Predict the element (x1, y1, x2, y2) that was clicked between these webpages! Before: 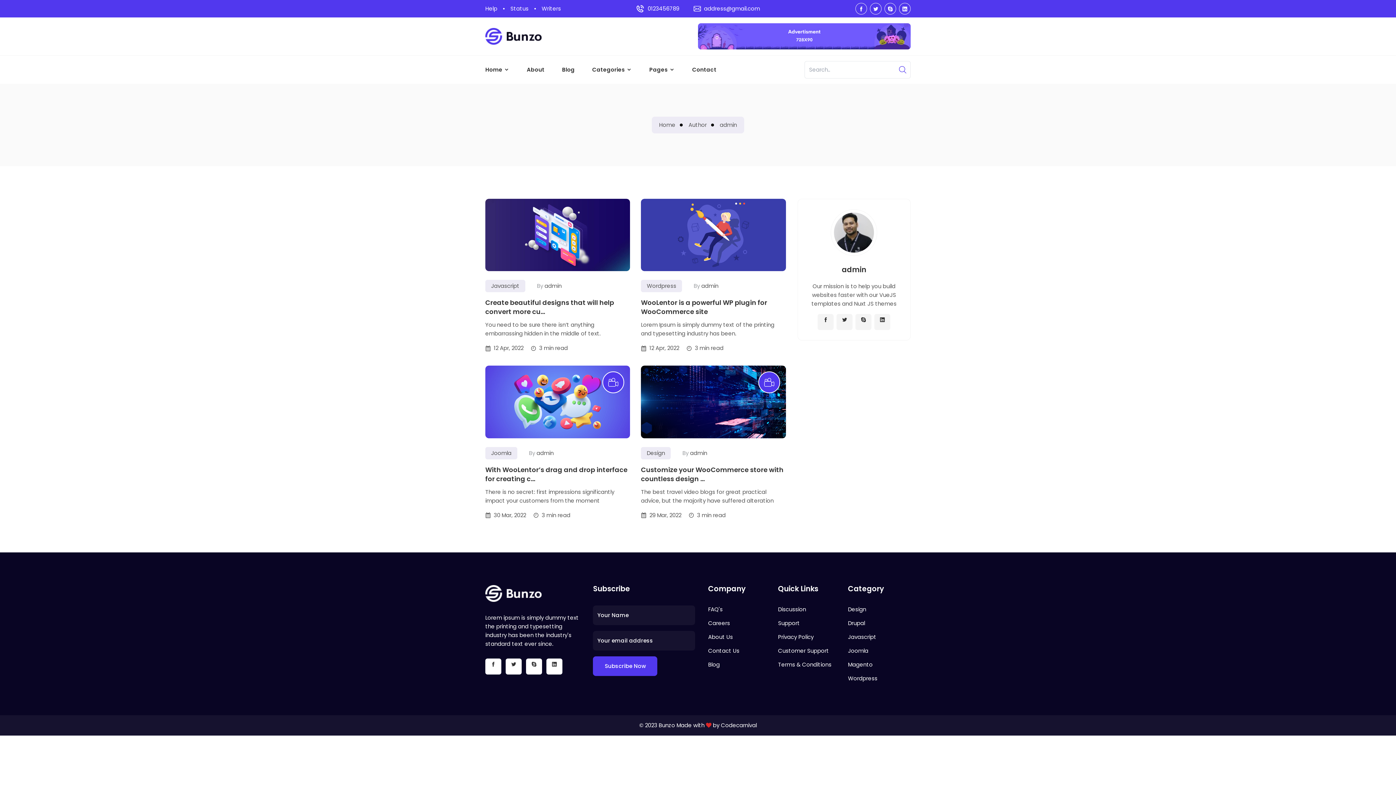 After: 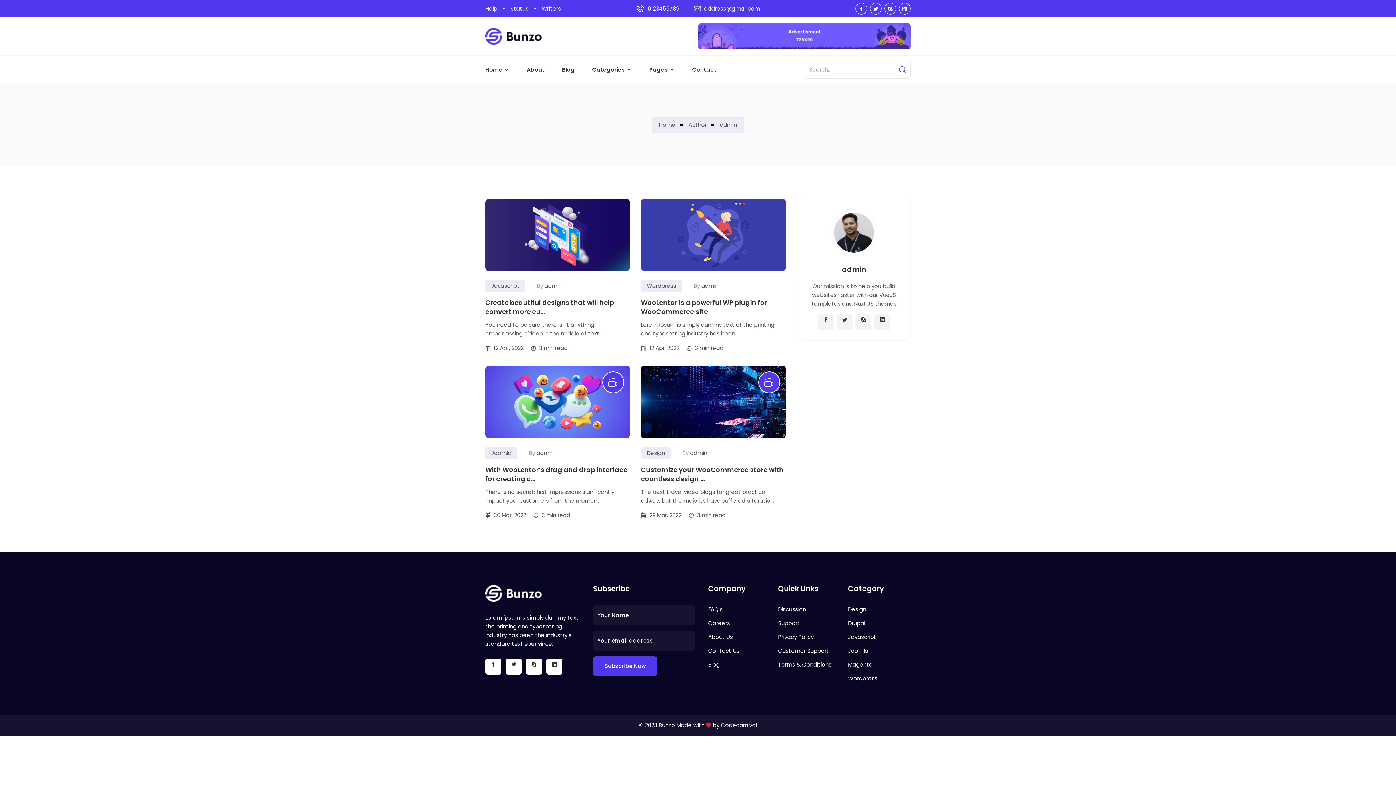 Action: label: Codecarnival bbox: (721, 721, 757, 729)